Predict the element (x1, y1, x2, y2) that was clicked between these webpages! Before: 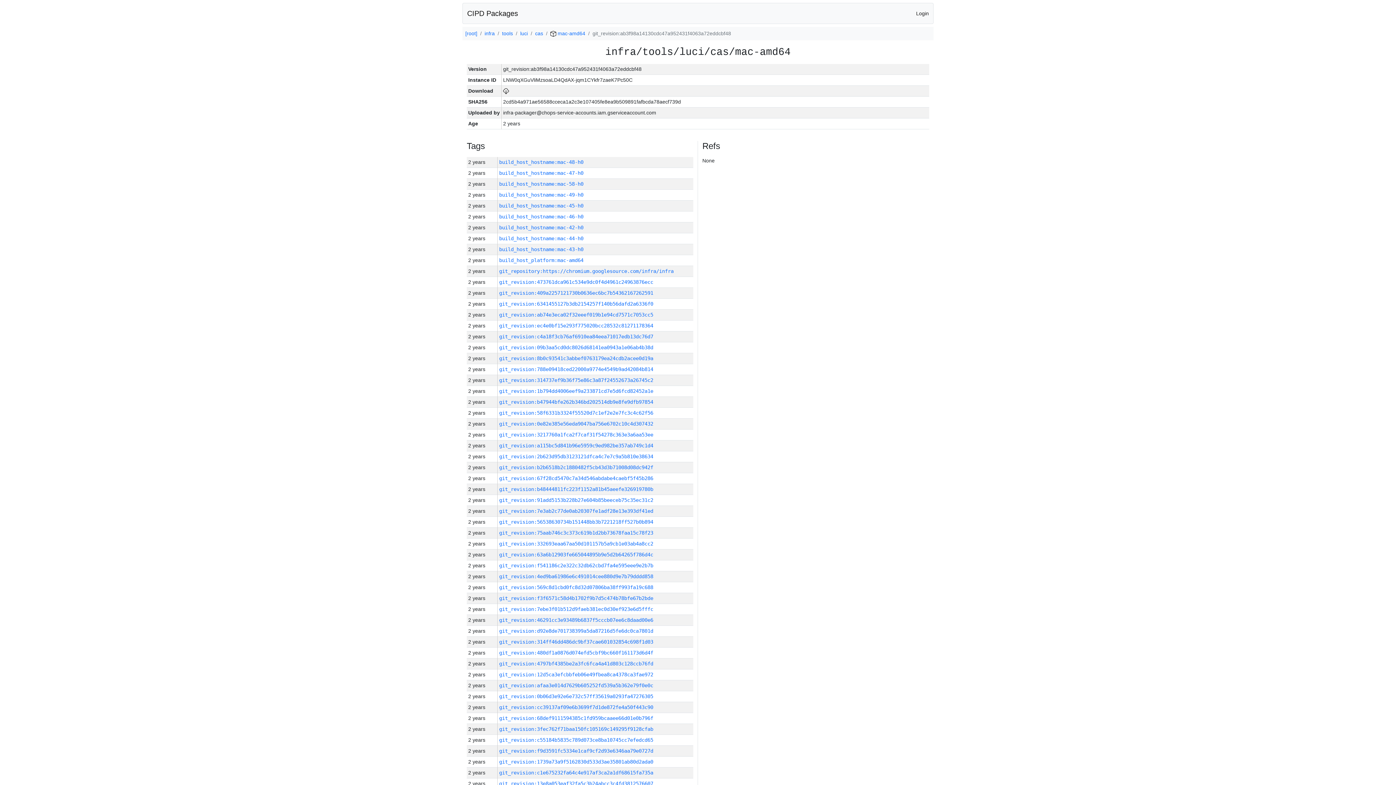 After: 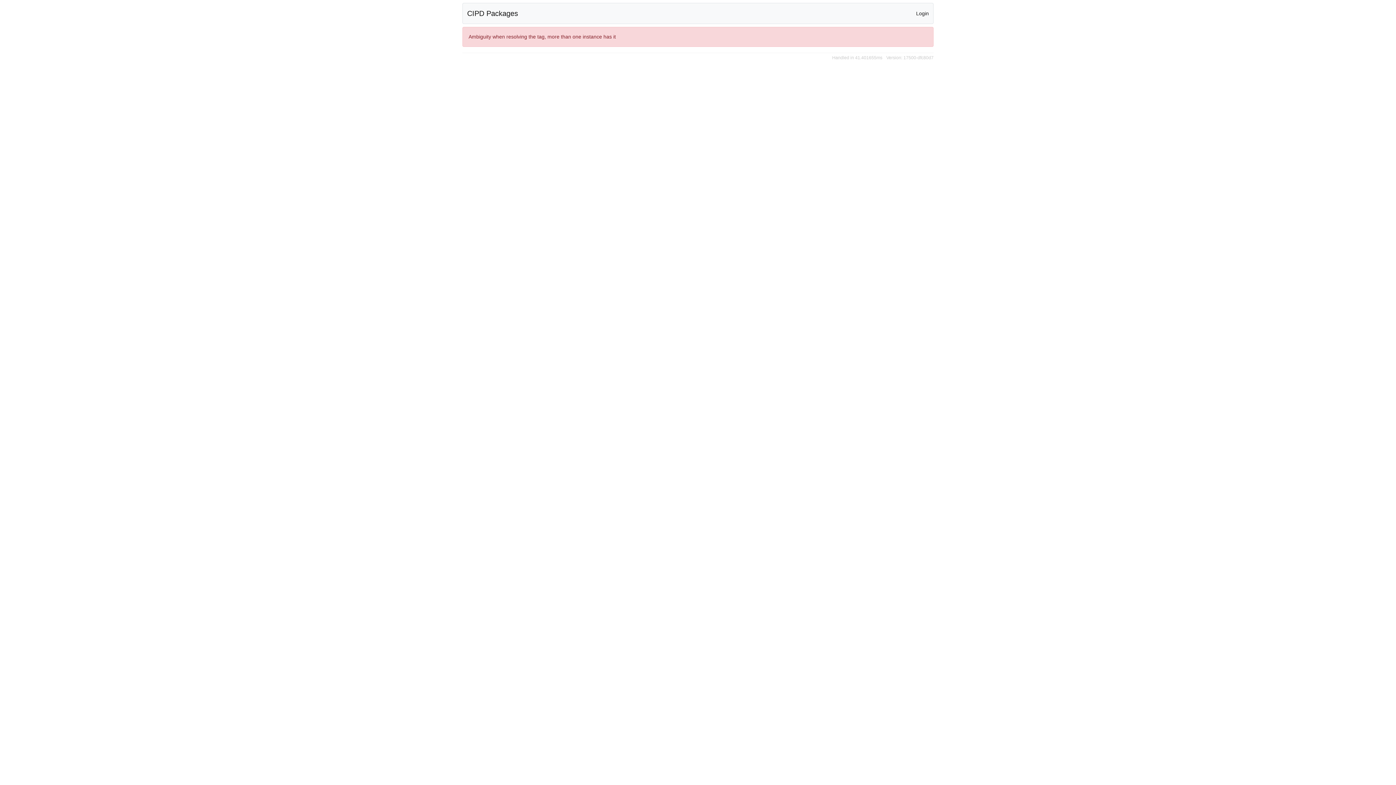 Action: bbox: (499, 246, 583, 252) label: build_host_hostname:mac-43-h0